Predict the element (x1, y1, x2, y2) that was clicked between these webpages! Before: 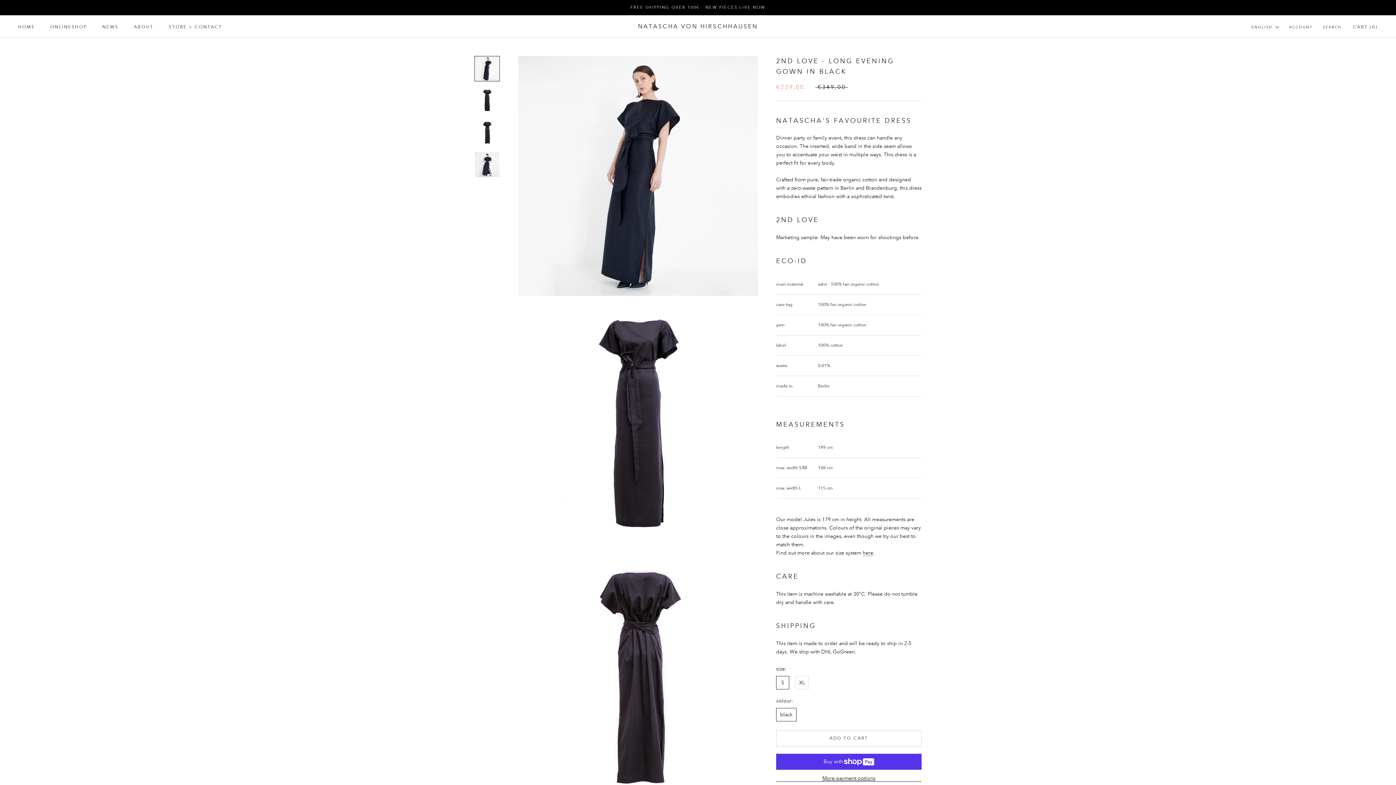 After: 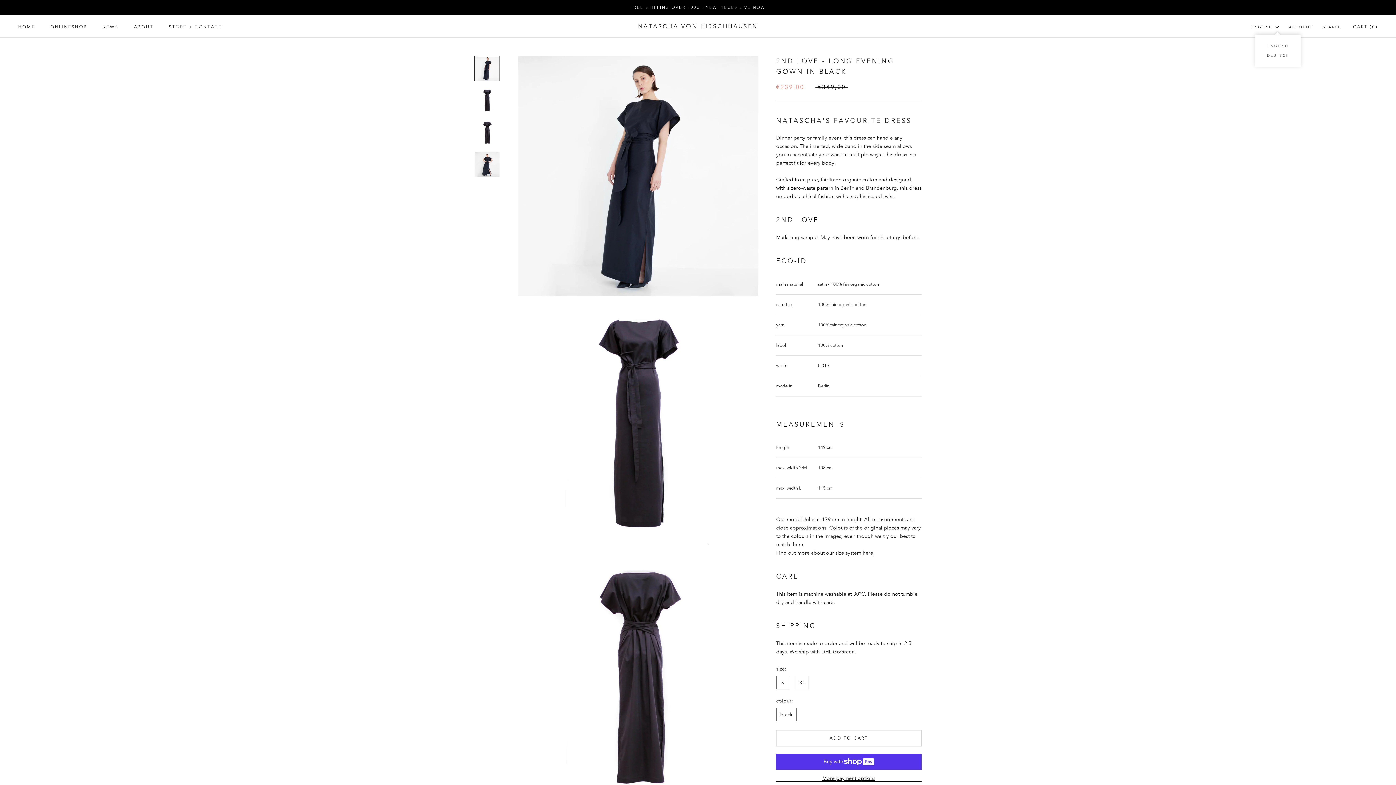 Action: bbox: (1251, 23, 1279, 30) label: ENGLISH